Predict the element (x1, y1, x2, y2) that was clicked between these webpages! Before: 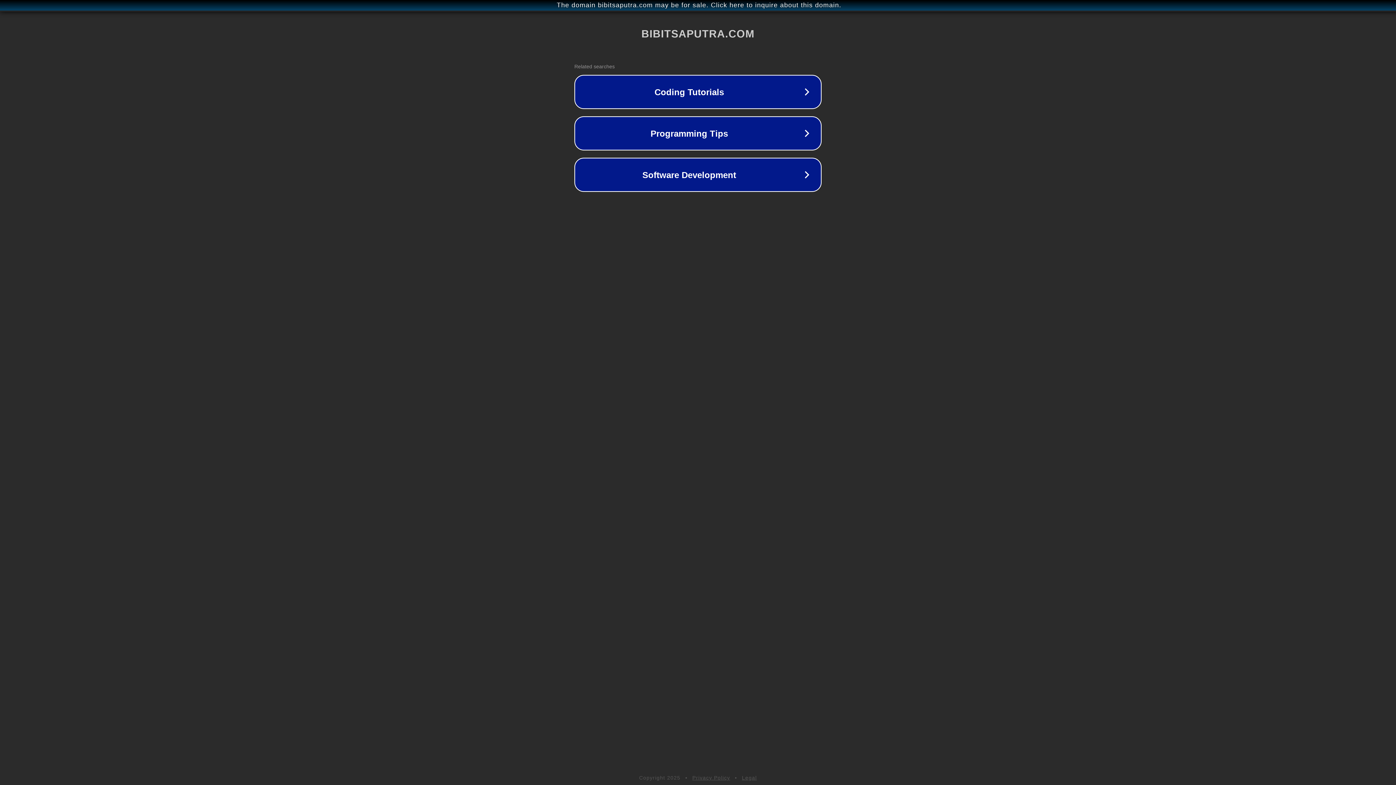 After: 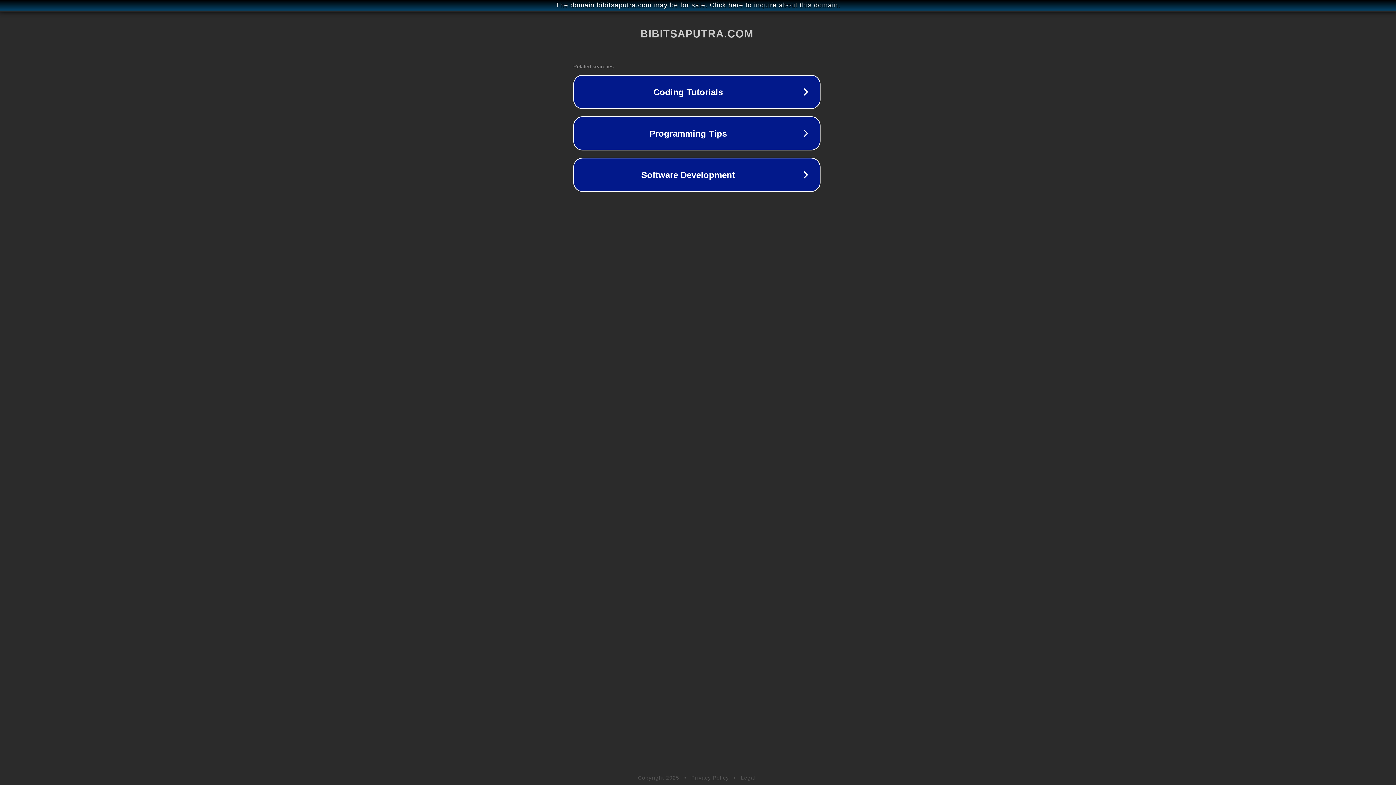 Action: label: The domain bibitsaputra.com may be for sale. Click here to inquire about this domain. bbox: (1, 1, 1397, 9)